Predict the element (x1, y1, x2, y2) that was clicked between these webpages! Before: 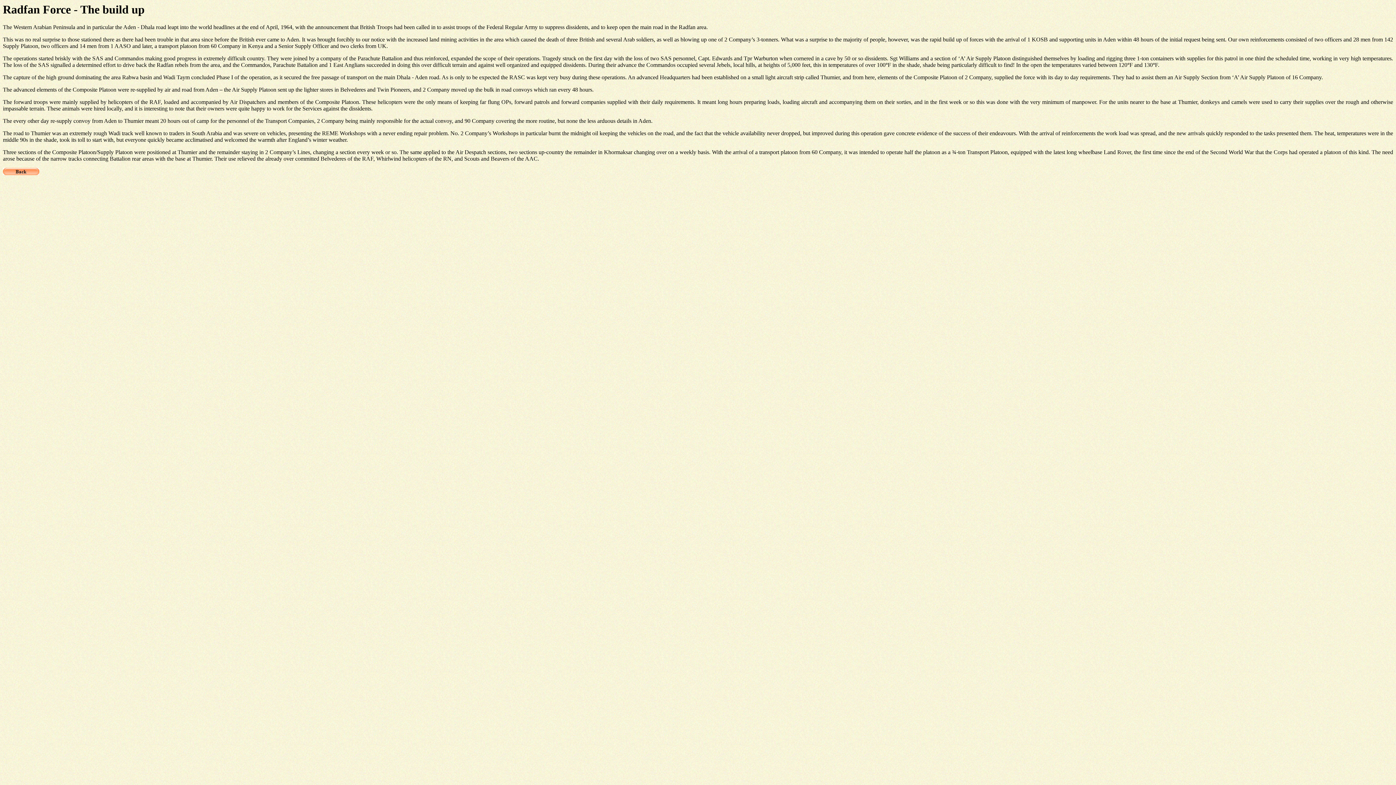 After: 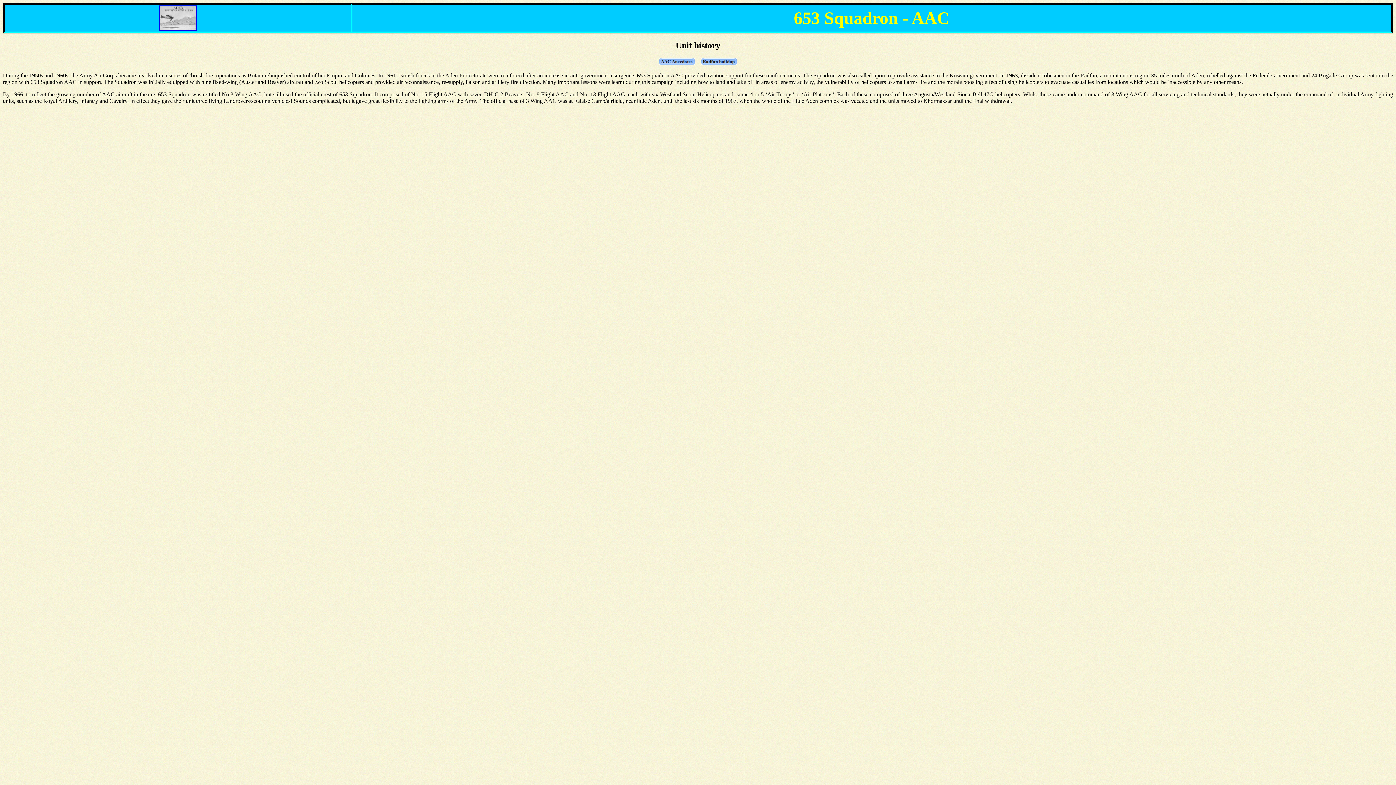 Action: bbox: (2, 170, 39, 176)